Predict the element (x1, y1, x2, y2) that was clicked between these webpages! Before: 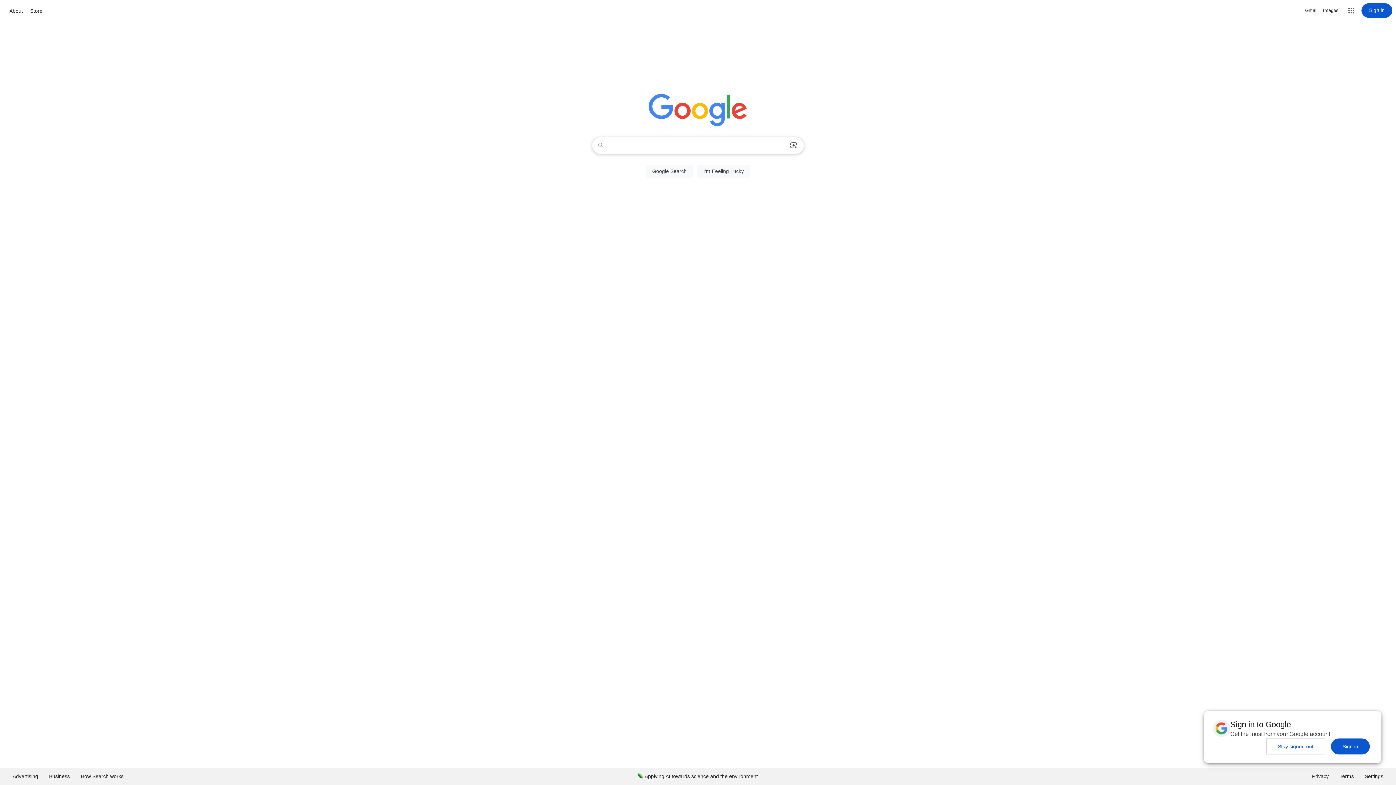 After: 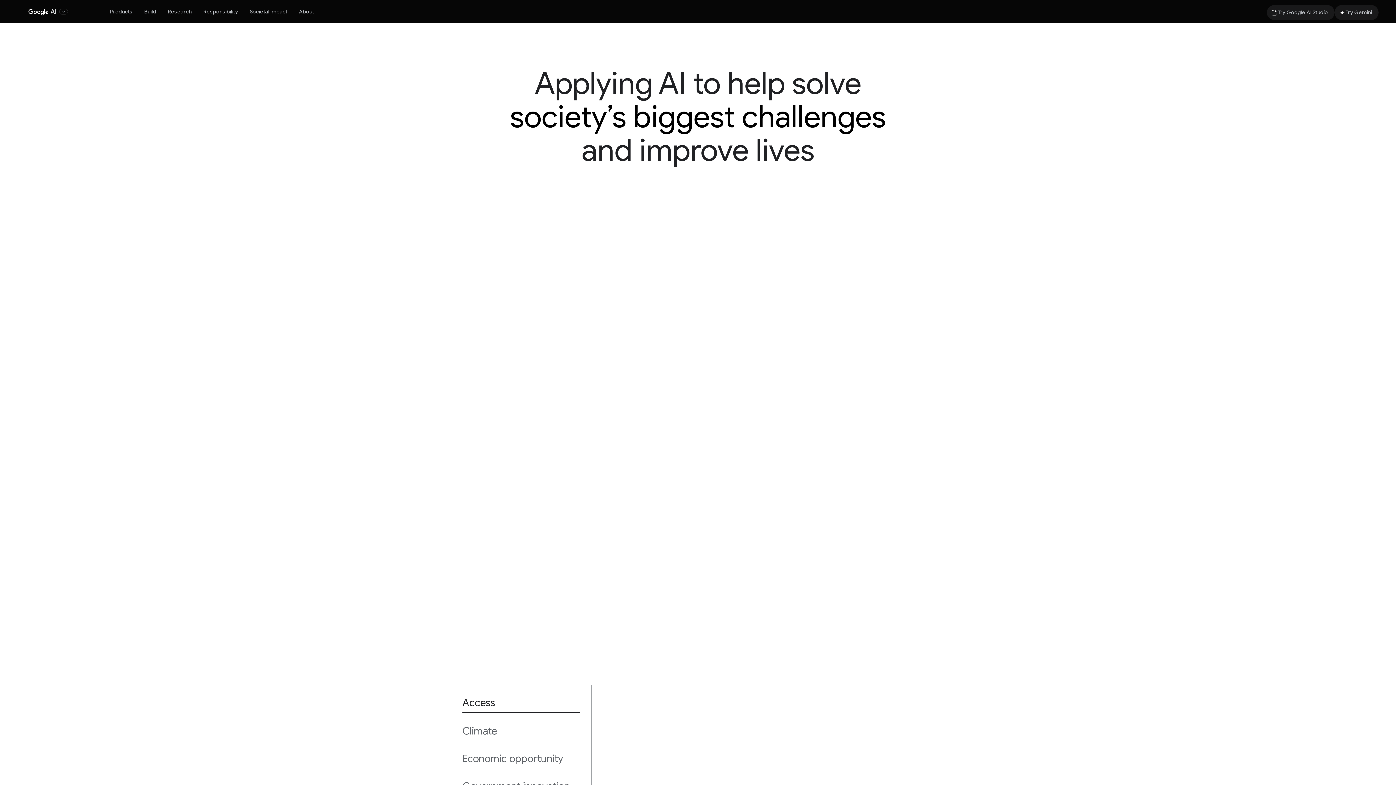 Action: bbox: (632, 768, 763, 785) label: Applying AI towards science and the environment